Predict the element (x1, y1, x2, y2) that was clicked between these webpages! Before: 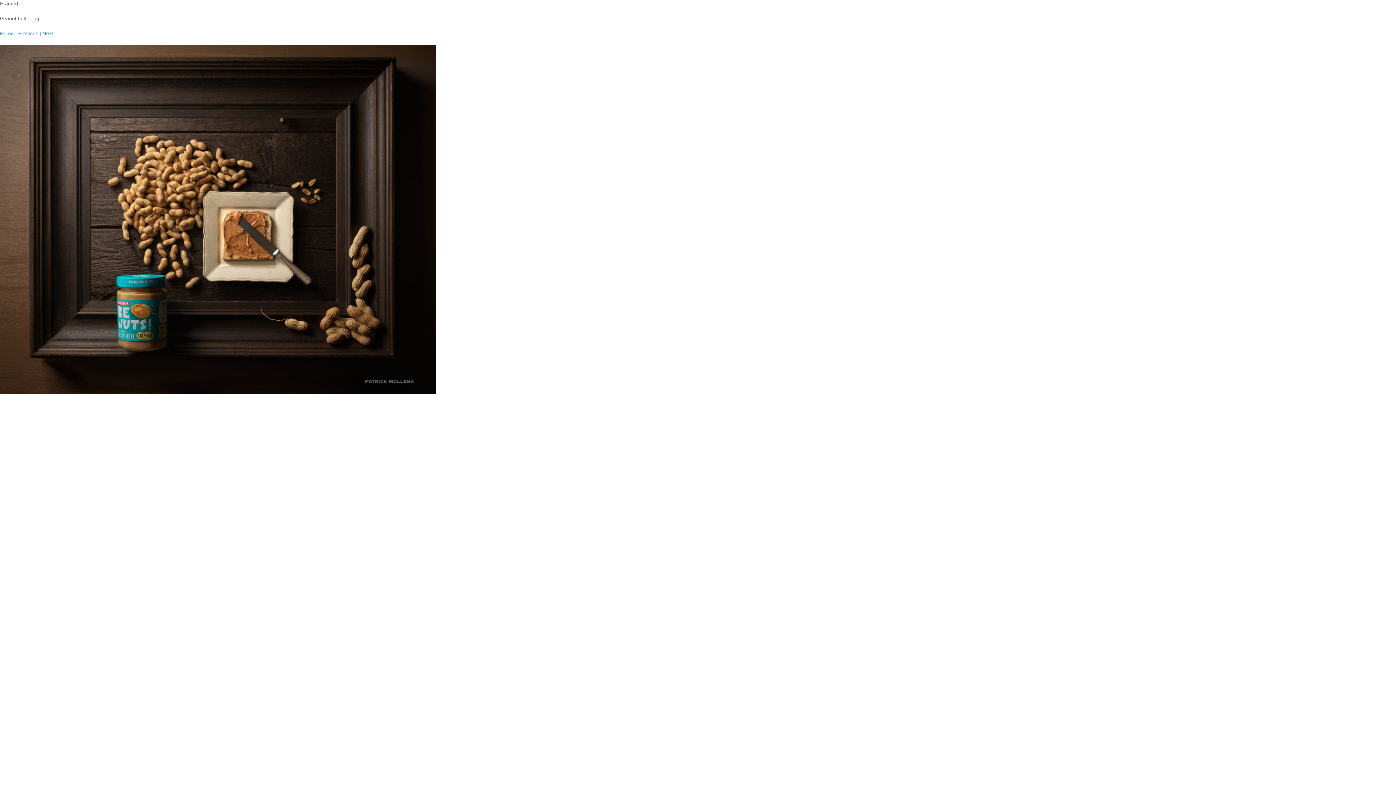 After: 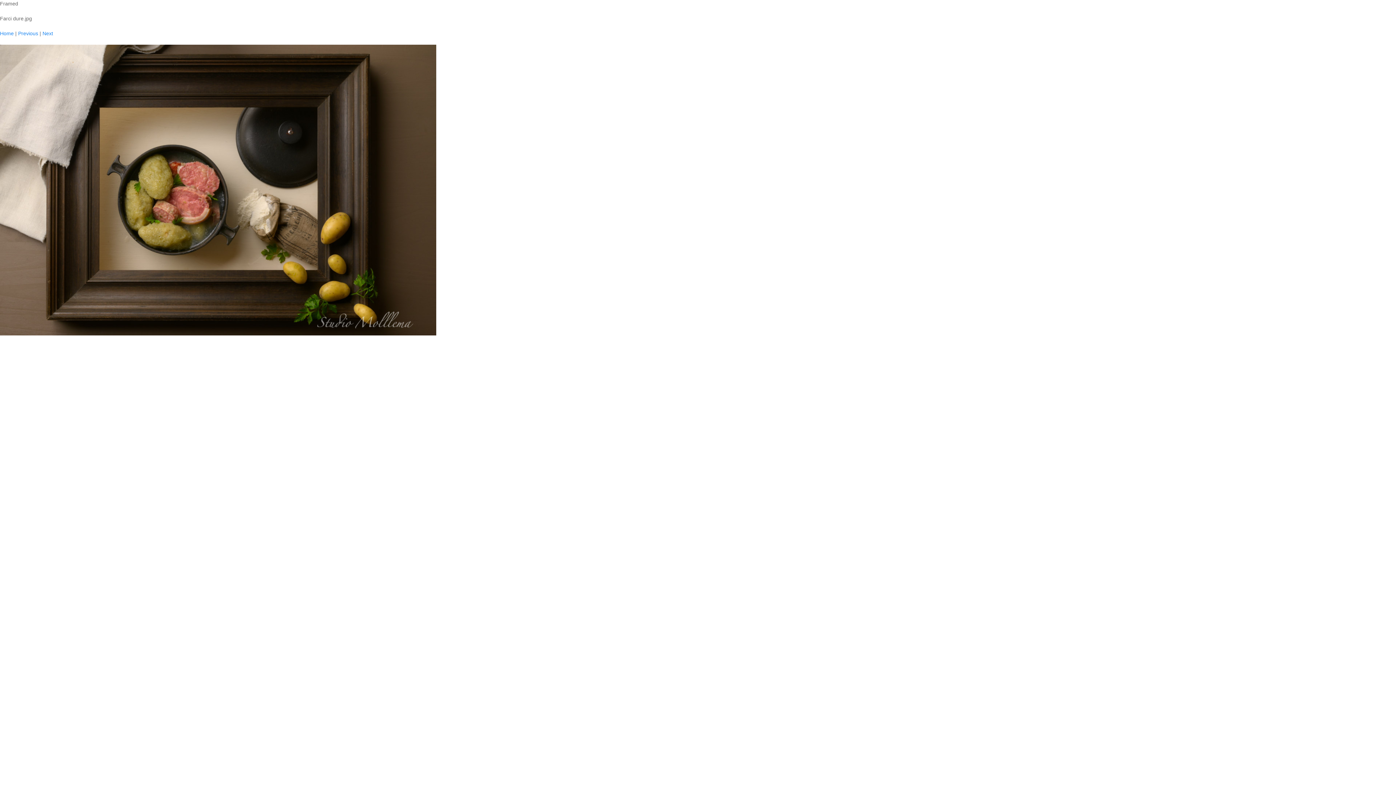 Action: label: Previous bbox: (18, 30, 38, 36)